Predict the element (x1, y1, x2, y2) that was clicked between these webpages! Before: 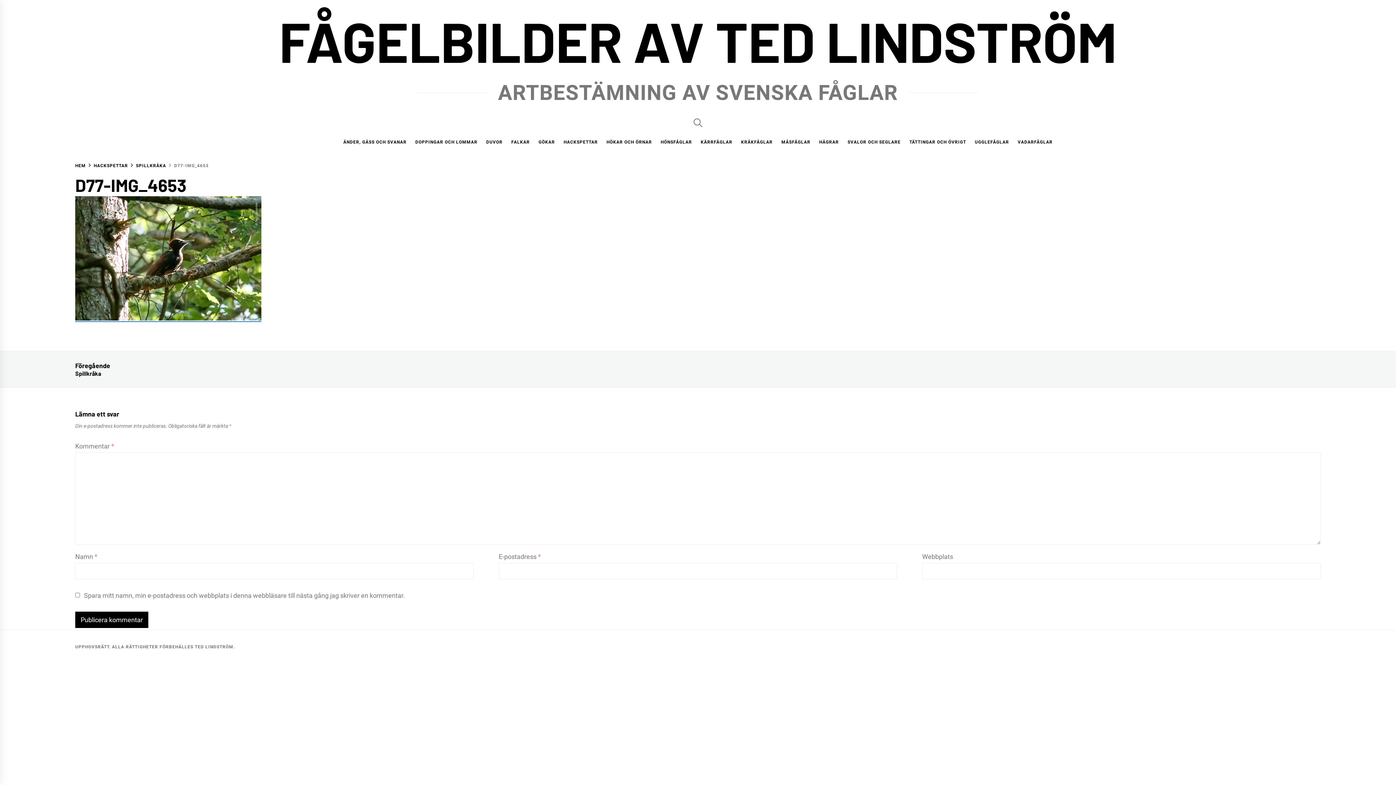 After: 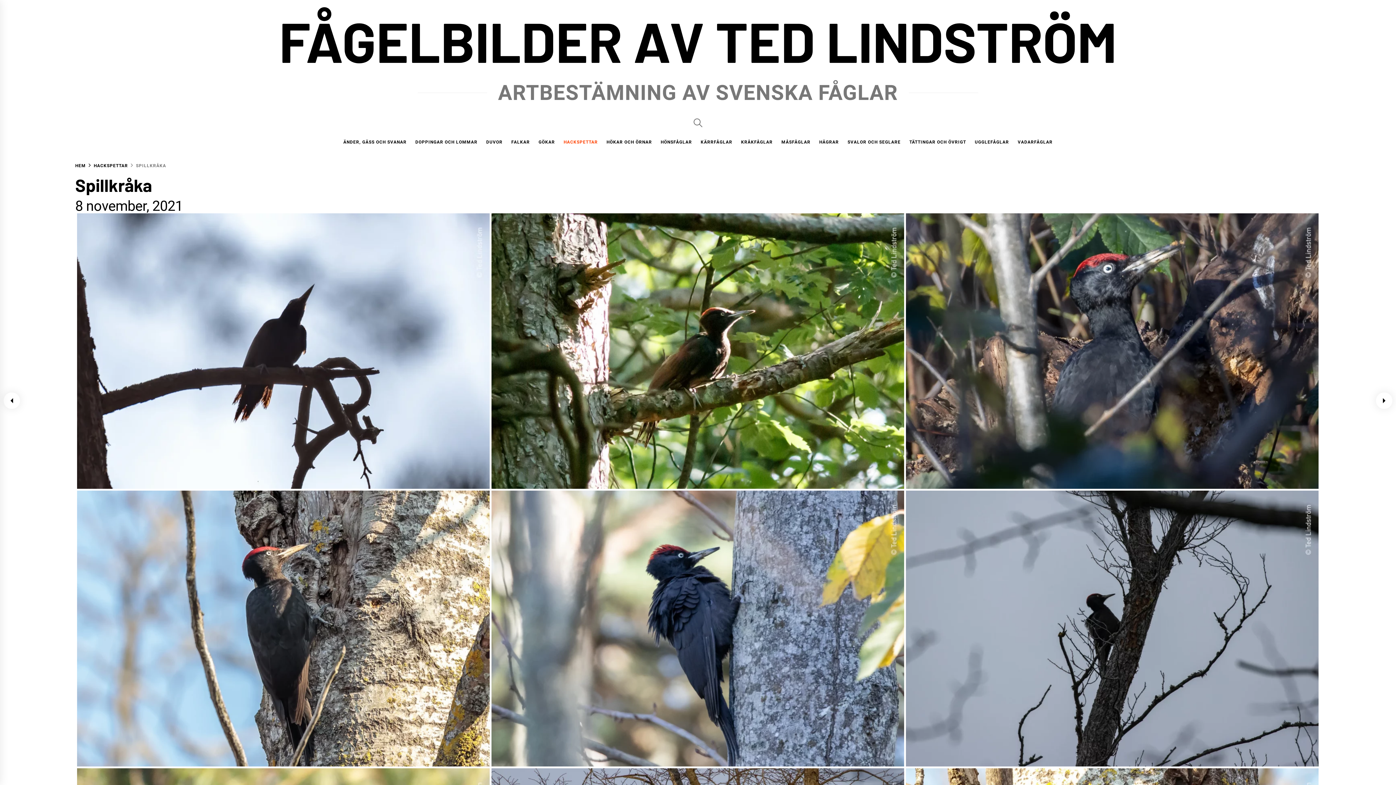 Action: label: Föregående
Föregående inlägg:
Spillkråka bbox: (75, 361, 698, 377)